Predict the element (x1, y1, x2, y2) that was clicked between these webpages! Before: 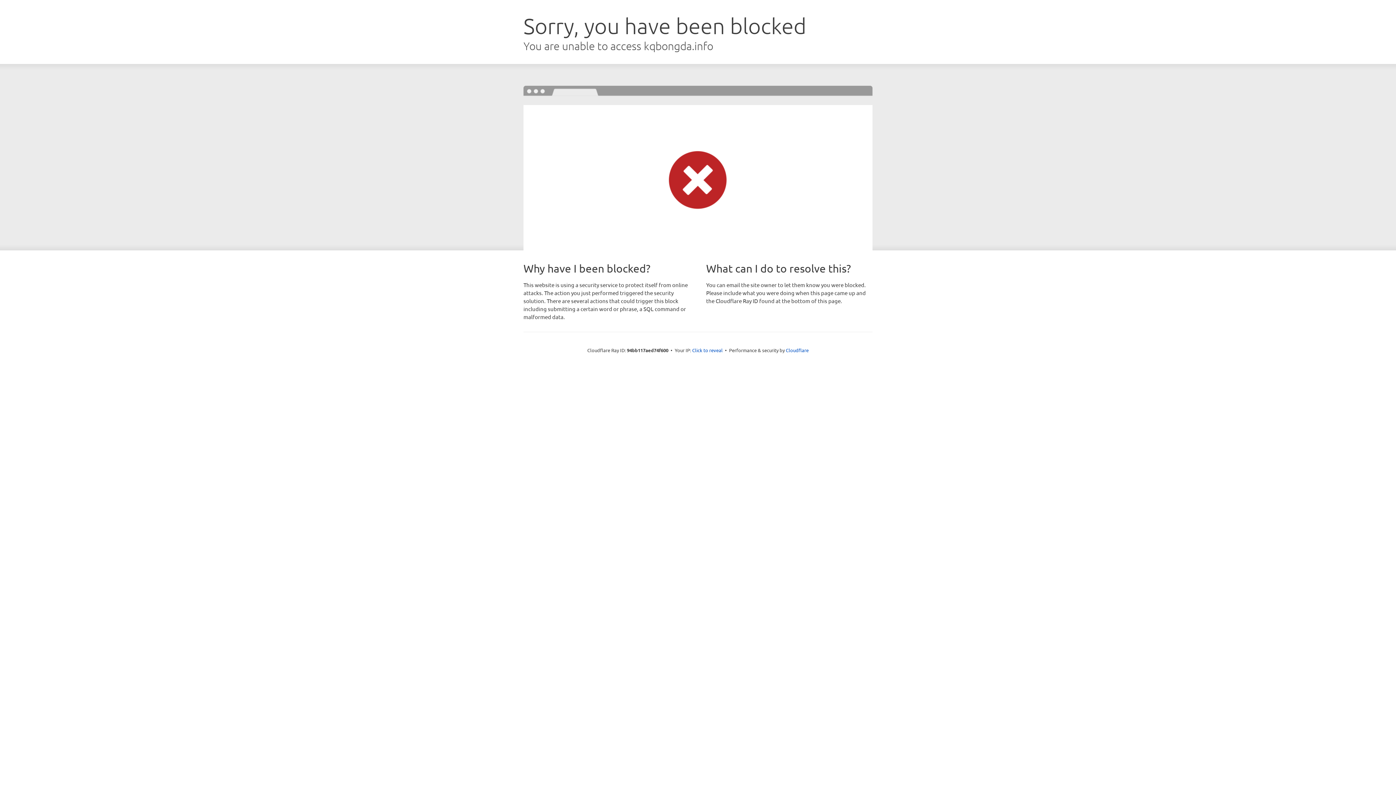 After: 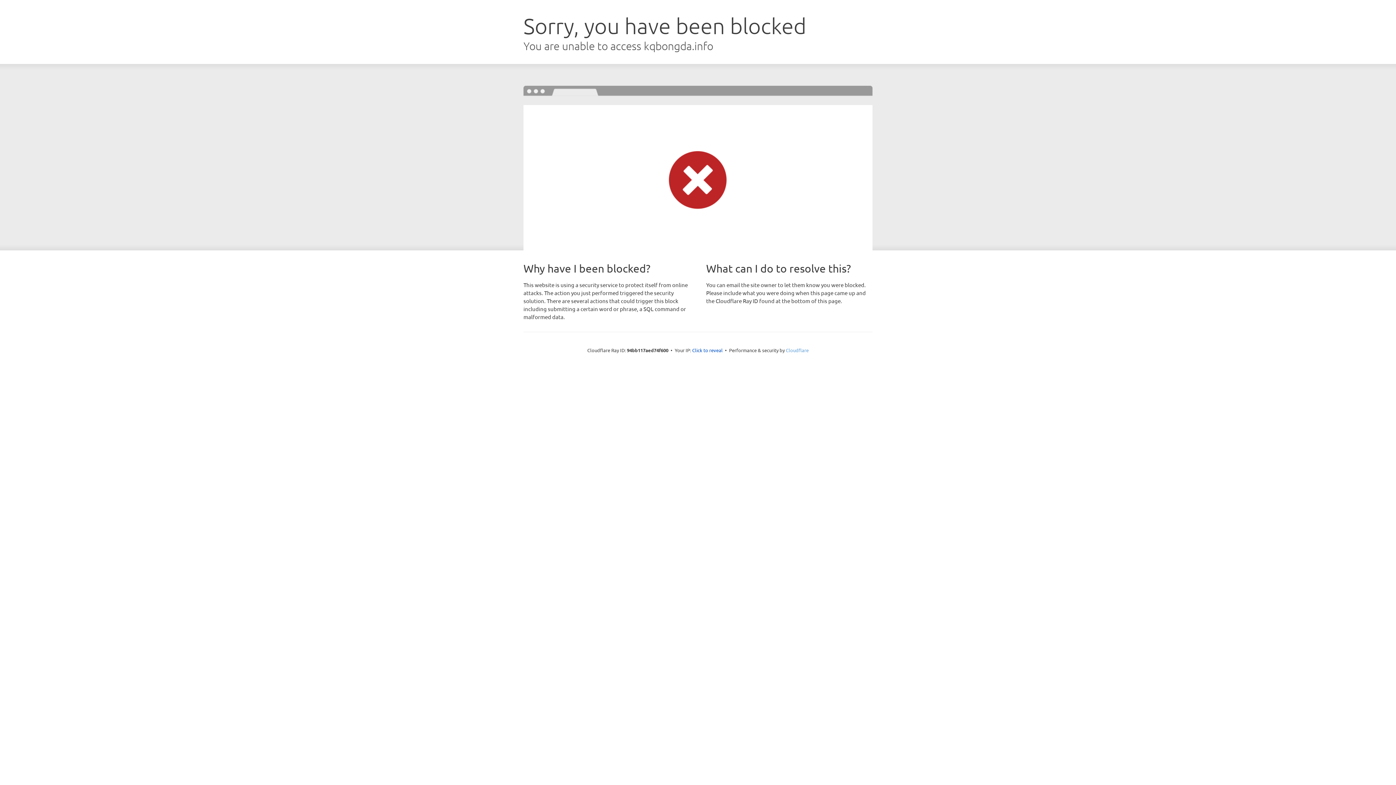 Action: label: Cloudflare bbox: (786, 347, 808, 353)